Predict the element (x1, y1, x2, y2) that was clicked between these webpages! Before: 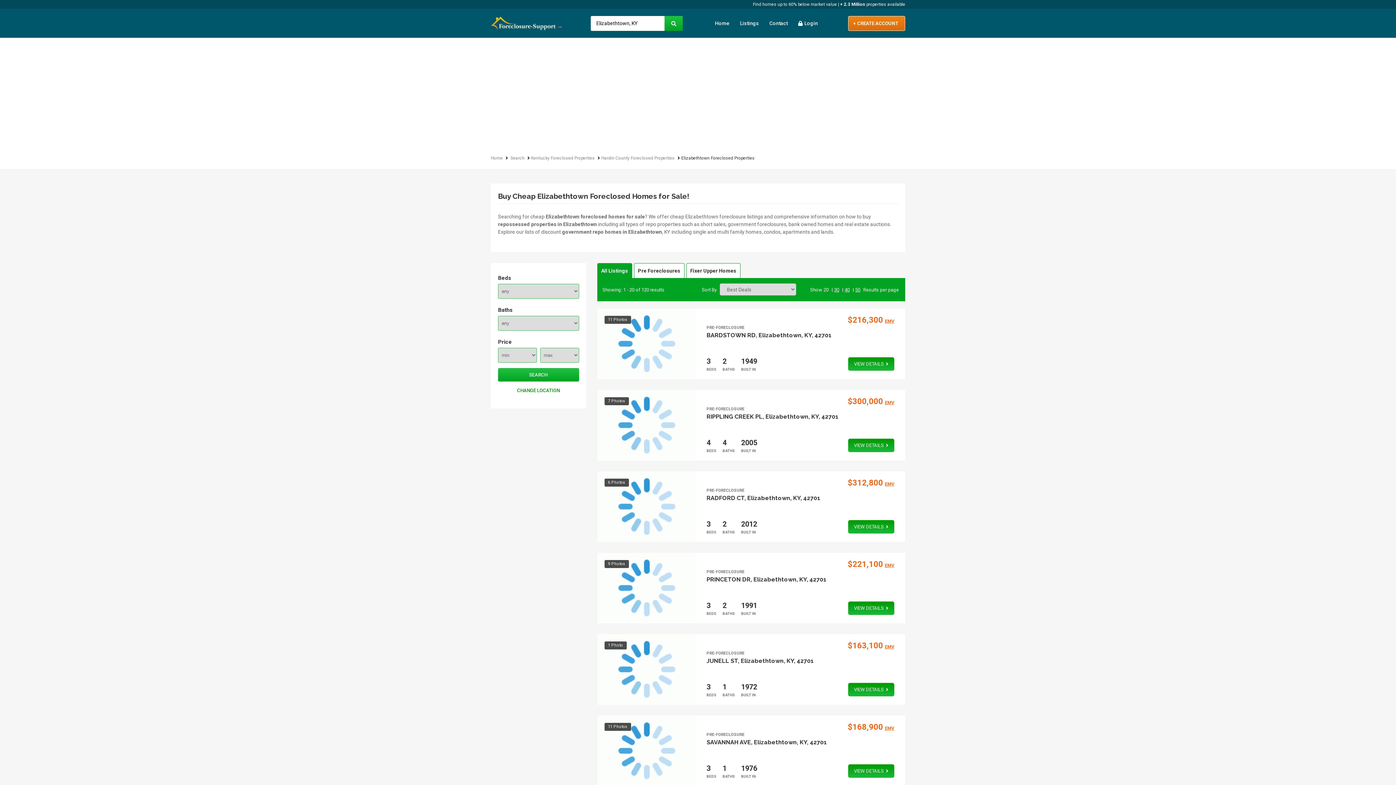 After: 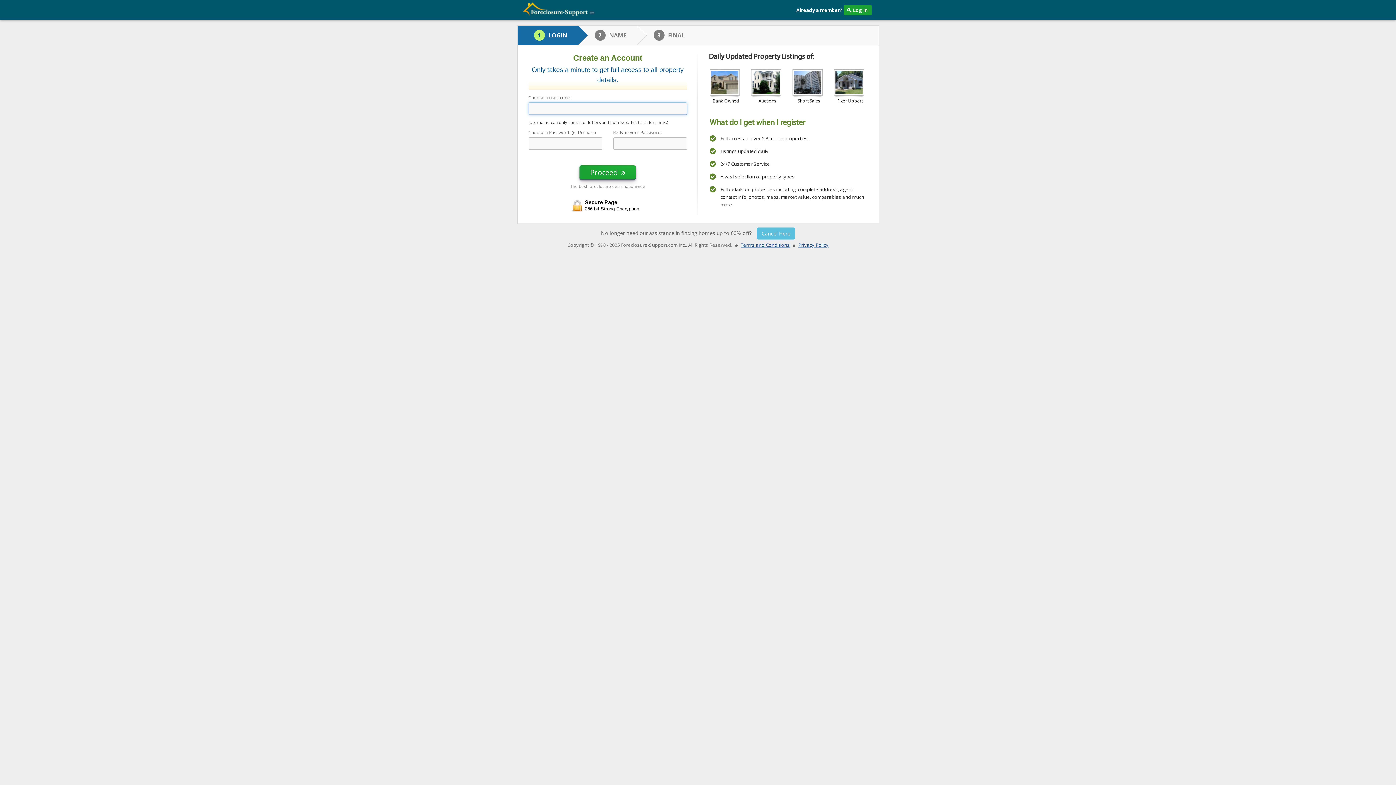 Action: label: JUNELL ST bbox: (706, 657, 738, 664)